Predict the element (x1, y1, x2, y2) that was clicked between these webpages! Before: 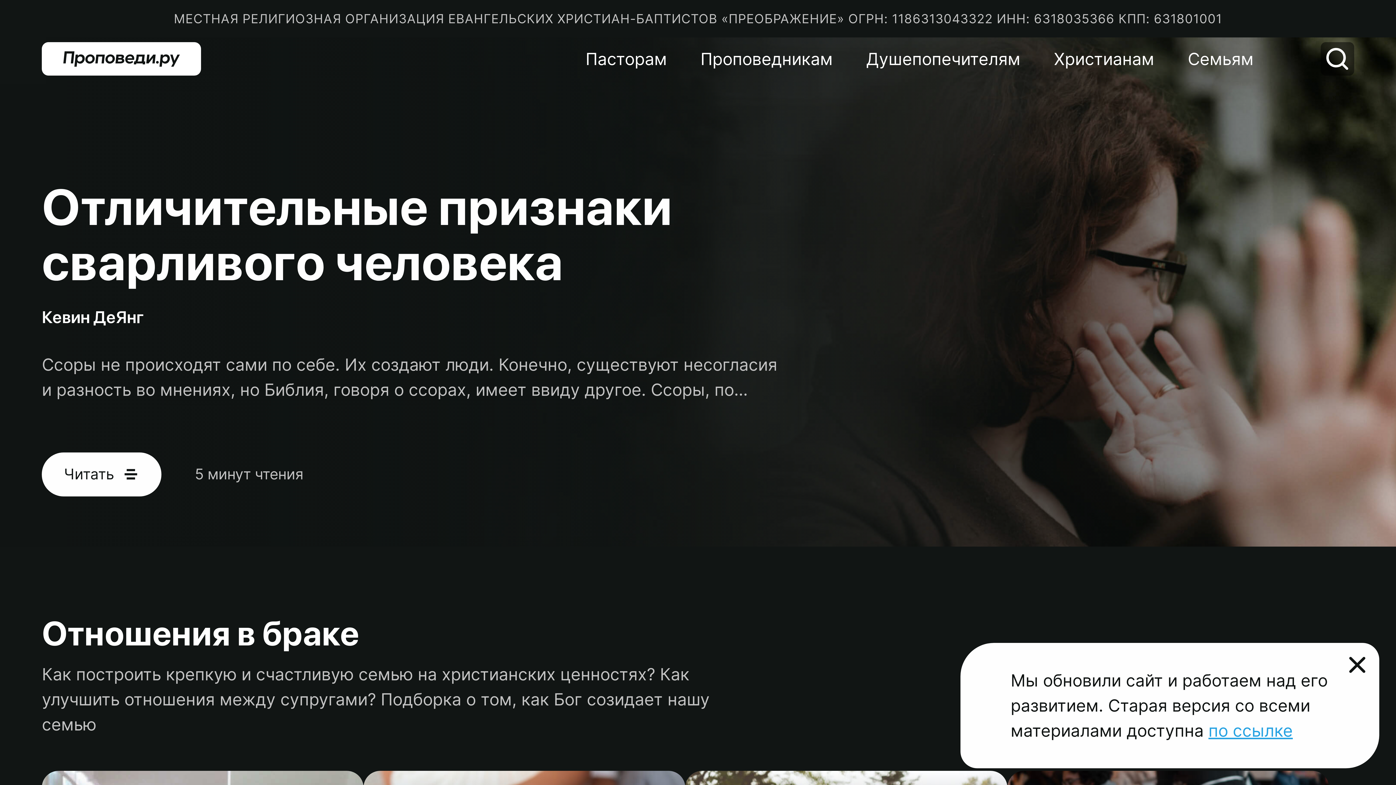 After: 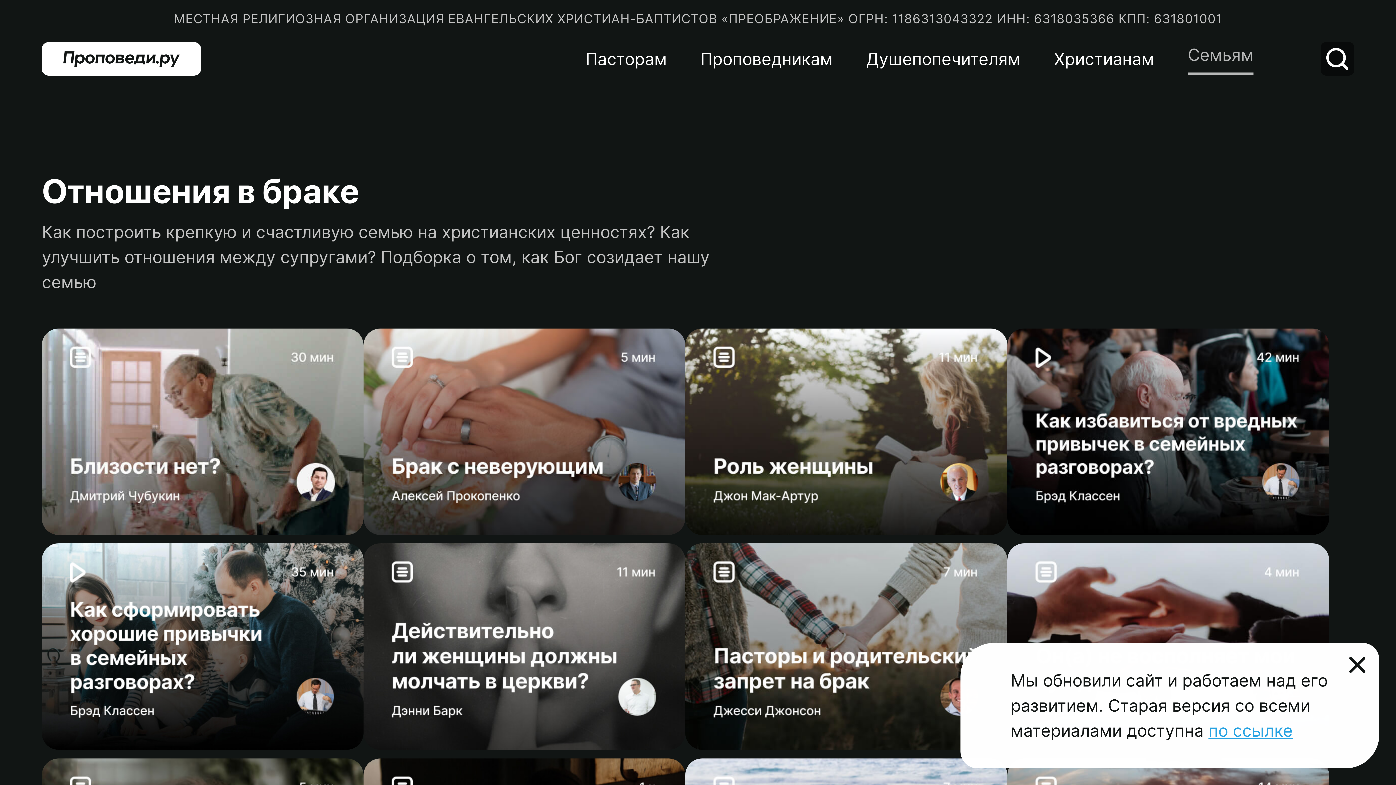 Action: label: Семьям bbox: (1188, 41, 1253, 76)